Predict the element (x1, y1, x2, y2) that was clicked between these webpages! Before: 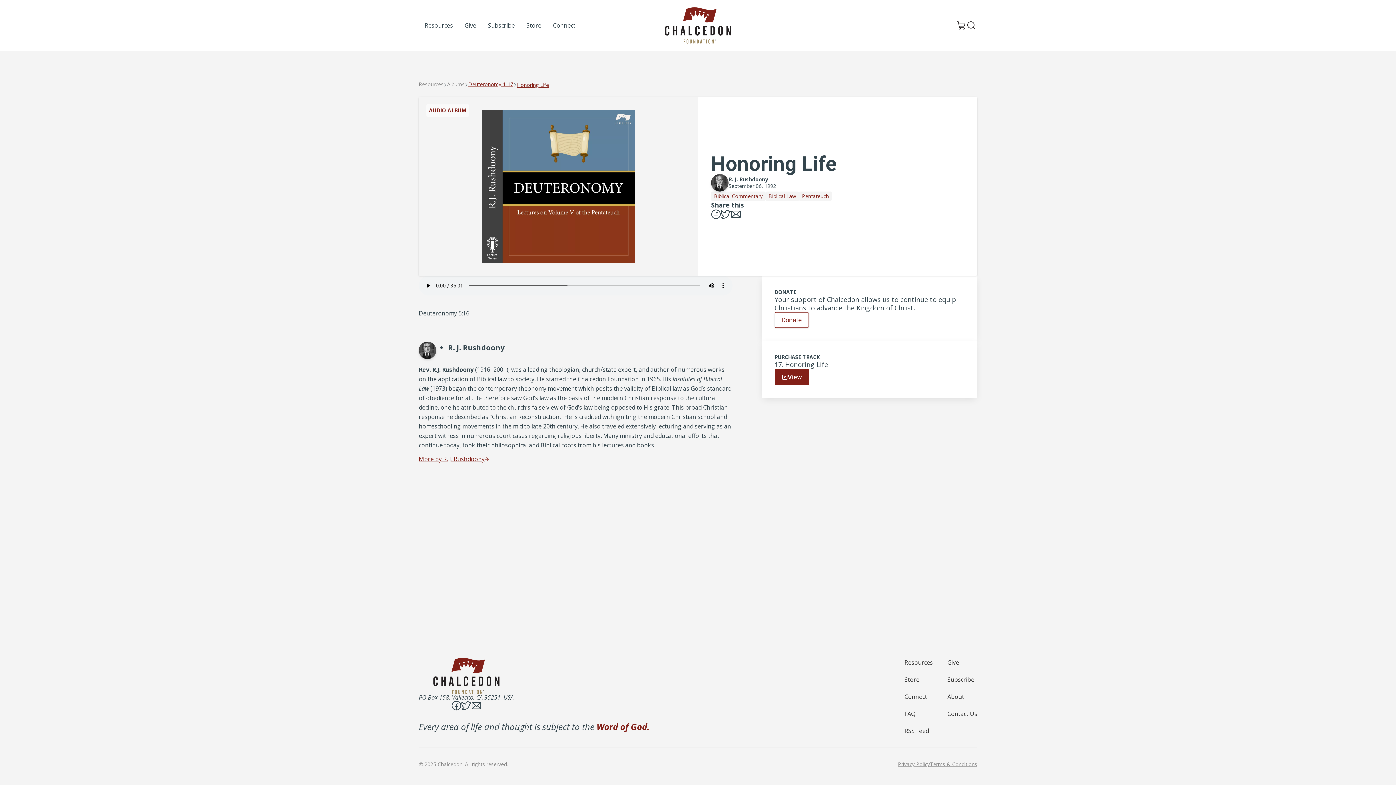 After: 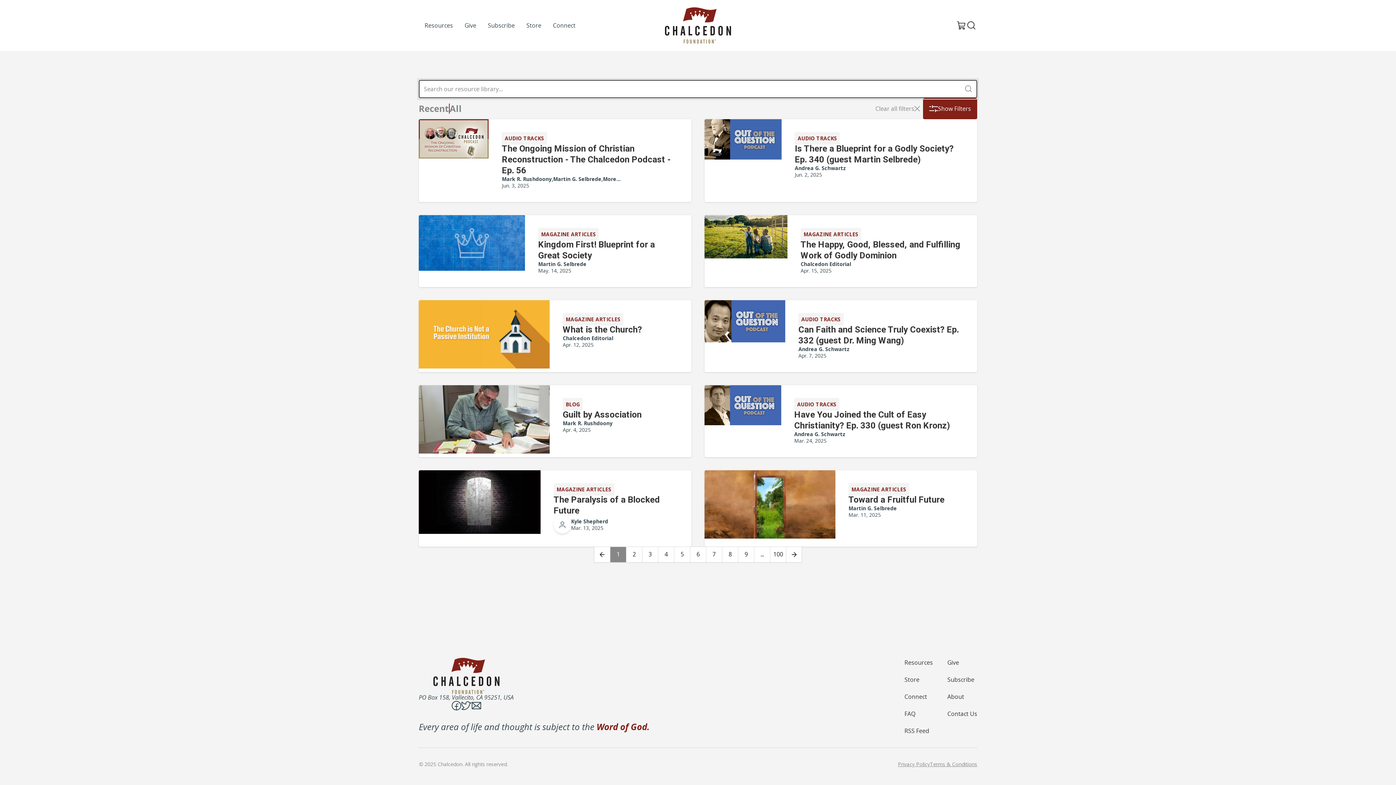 Action: label: Biblical Law bbox: (765, 191, 799, 201)